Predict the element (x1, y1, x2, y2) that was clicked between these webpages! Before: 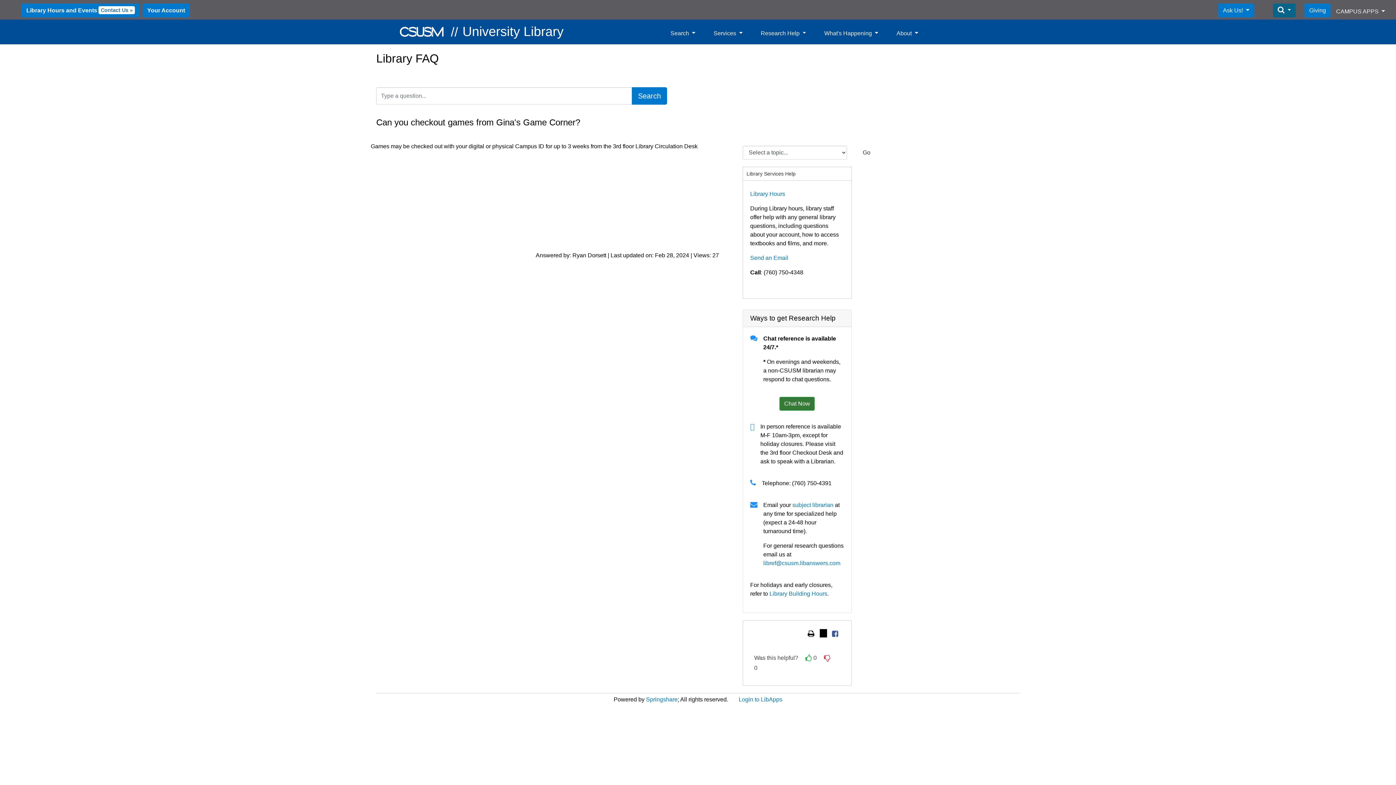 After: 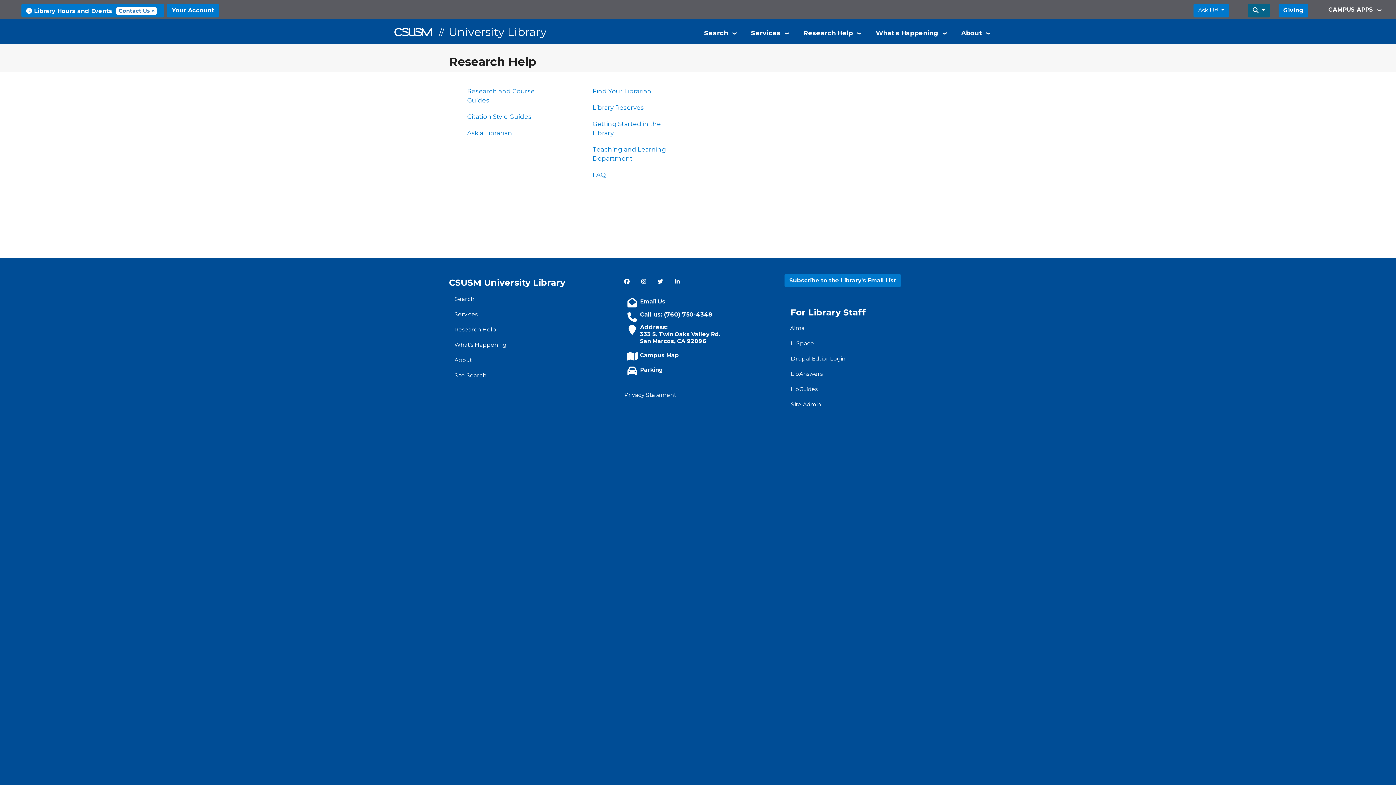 Action: bbox: (755, 25, 811, 41) label: Research Help 